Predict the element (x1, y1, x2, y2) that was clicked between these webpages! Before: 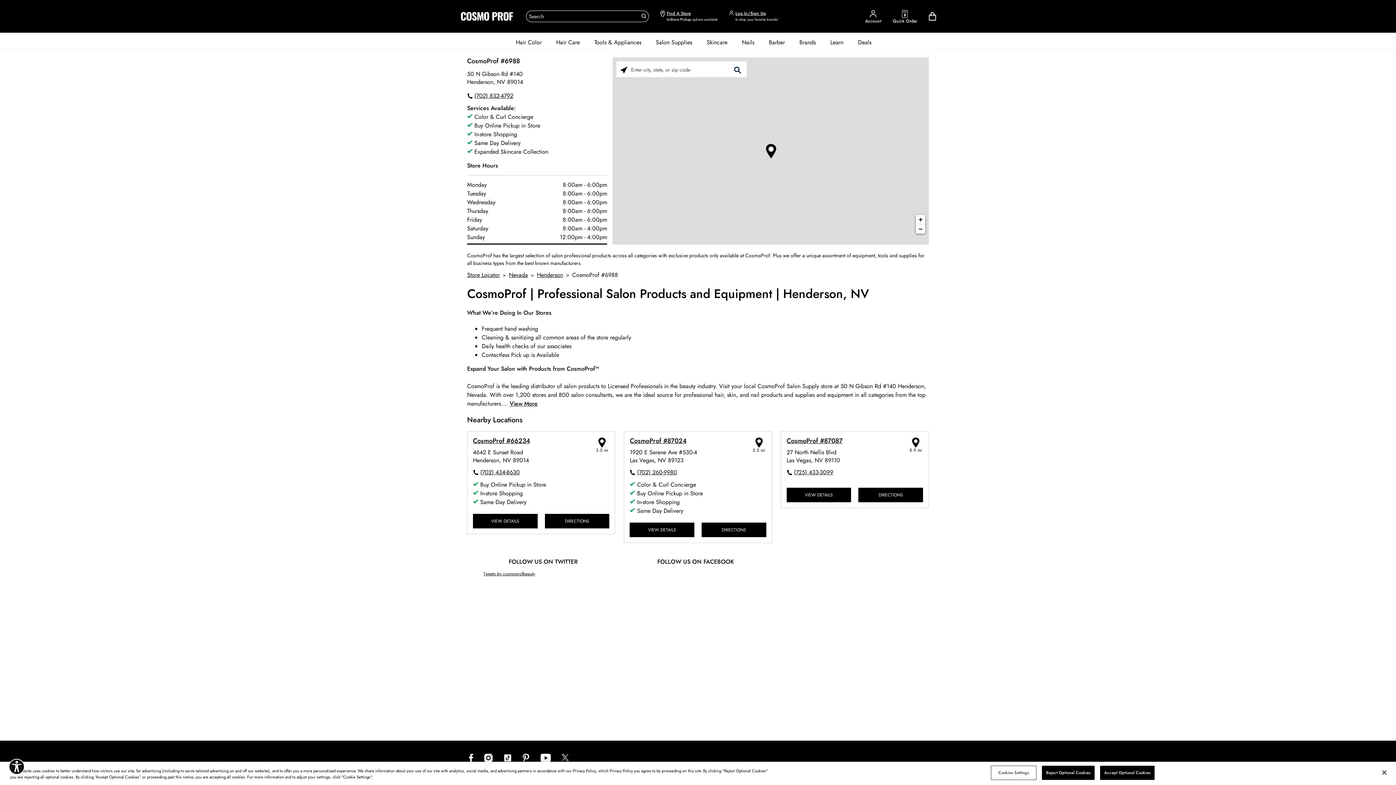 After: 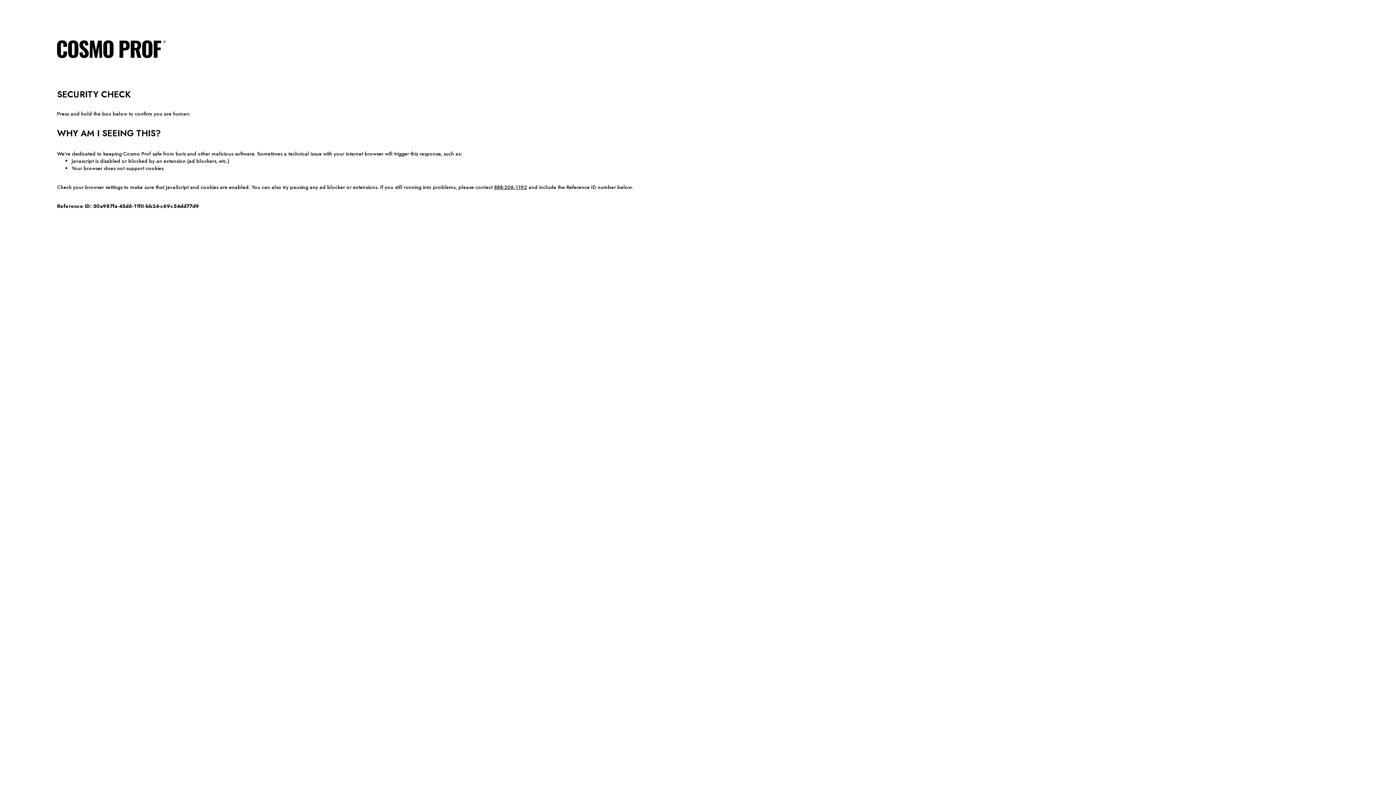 Action: label: Tools & Appliances bbox: (591, 35, 644, 49)